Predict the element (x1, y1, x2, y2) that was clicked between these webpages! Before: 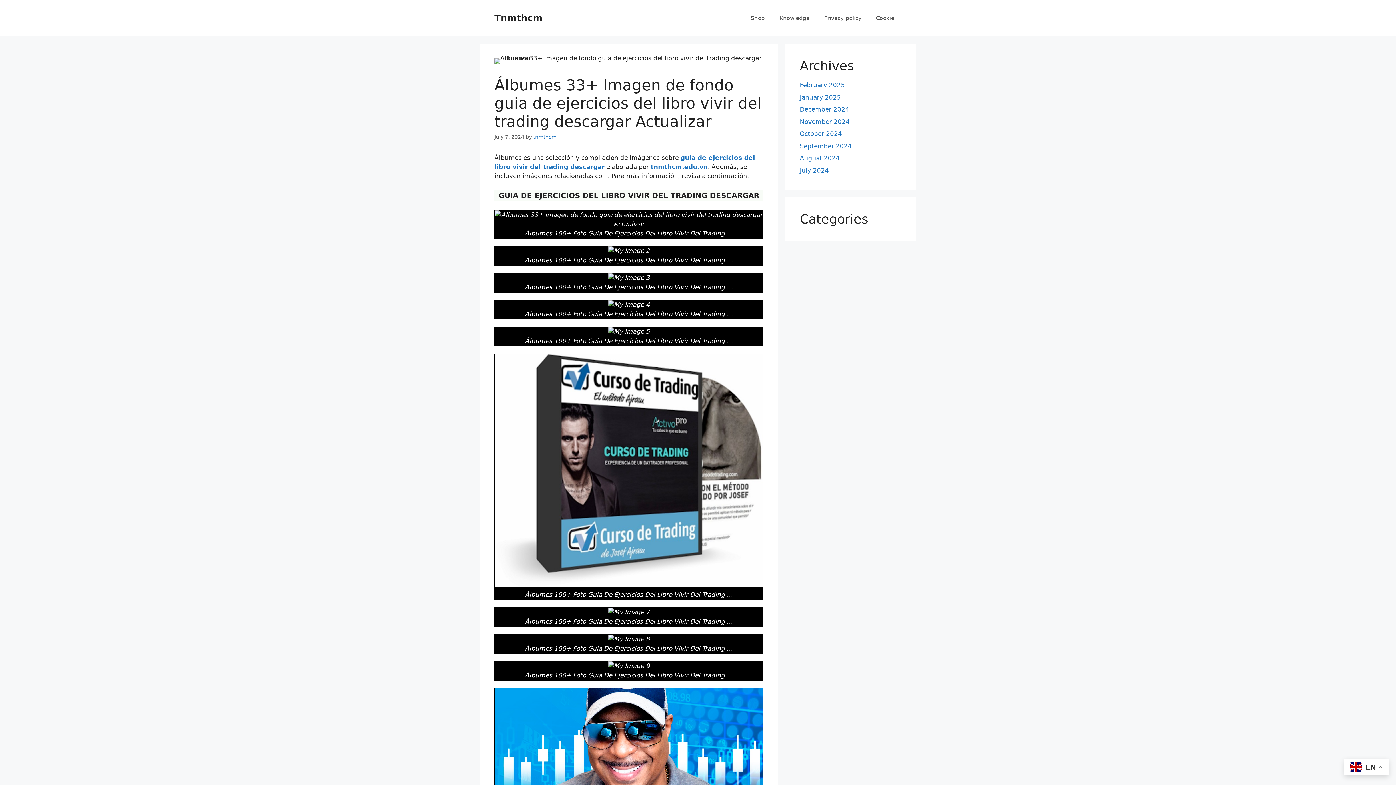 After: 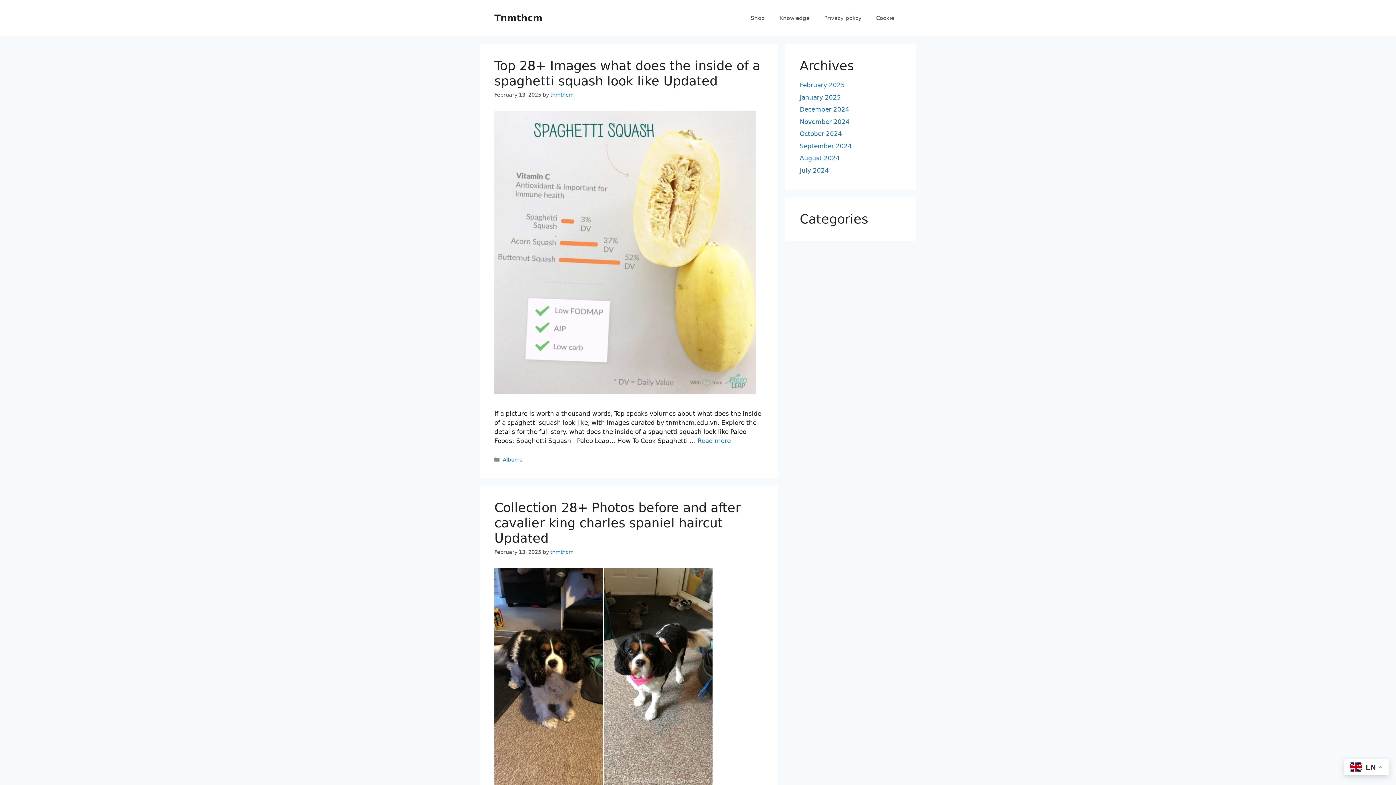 Action: label: February 2025 bbox: (800, 81, 845, 88)